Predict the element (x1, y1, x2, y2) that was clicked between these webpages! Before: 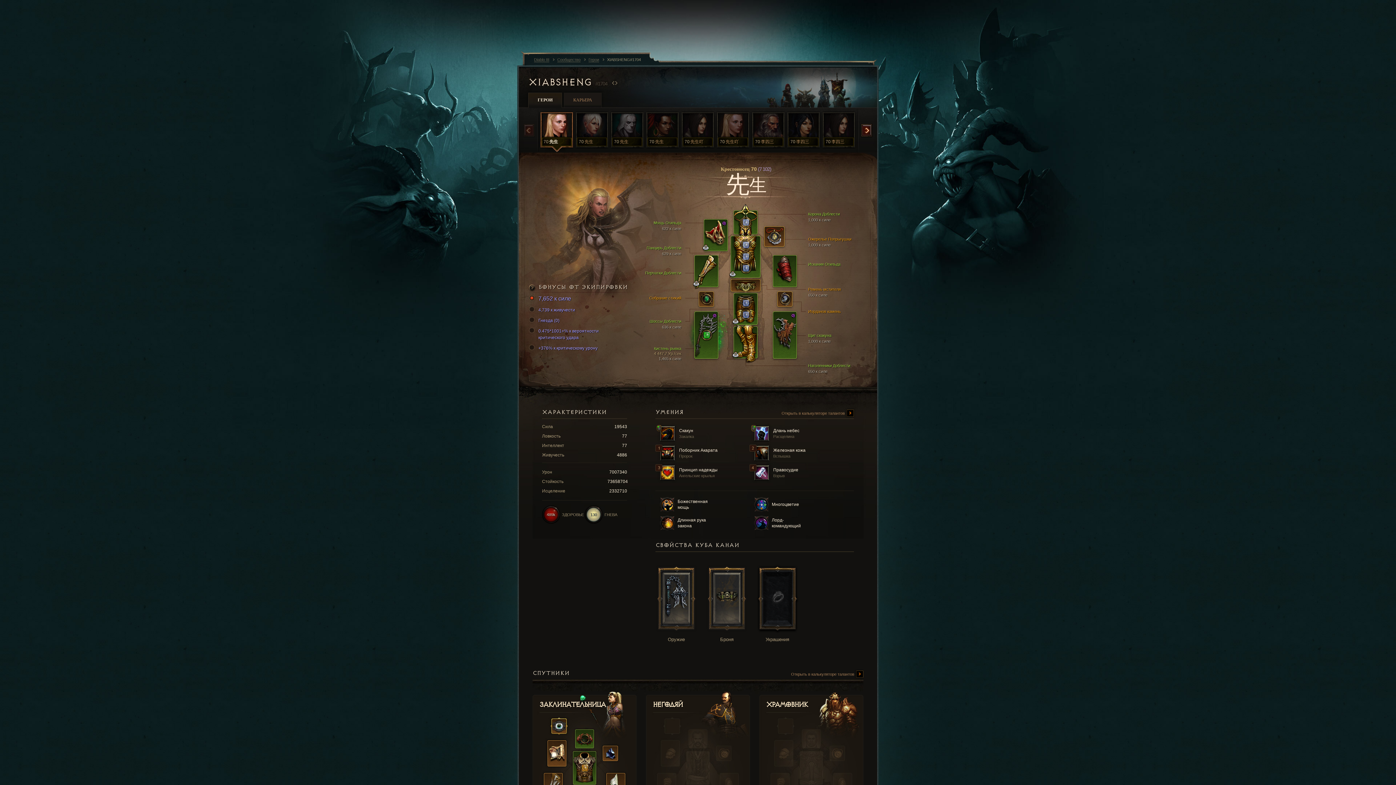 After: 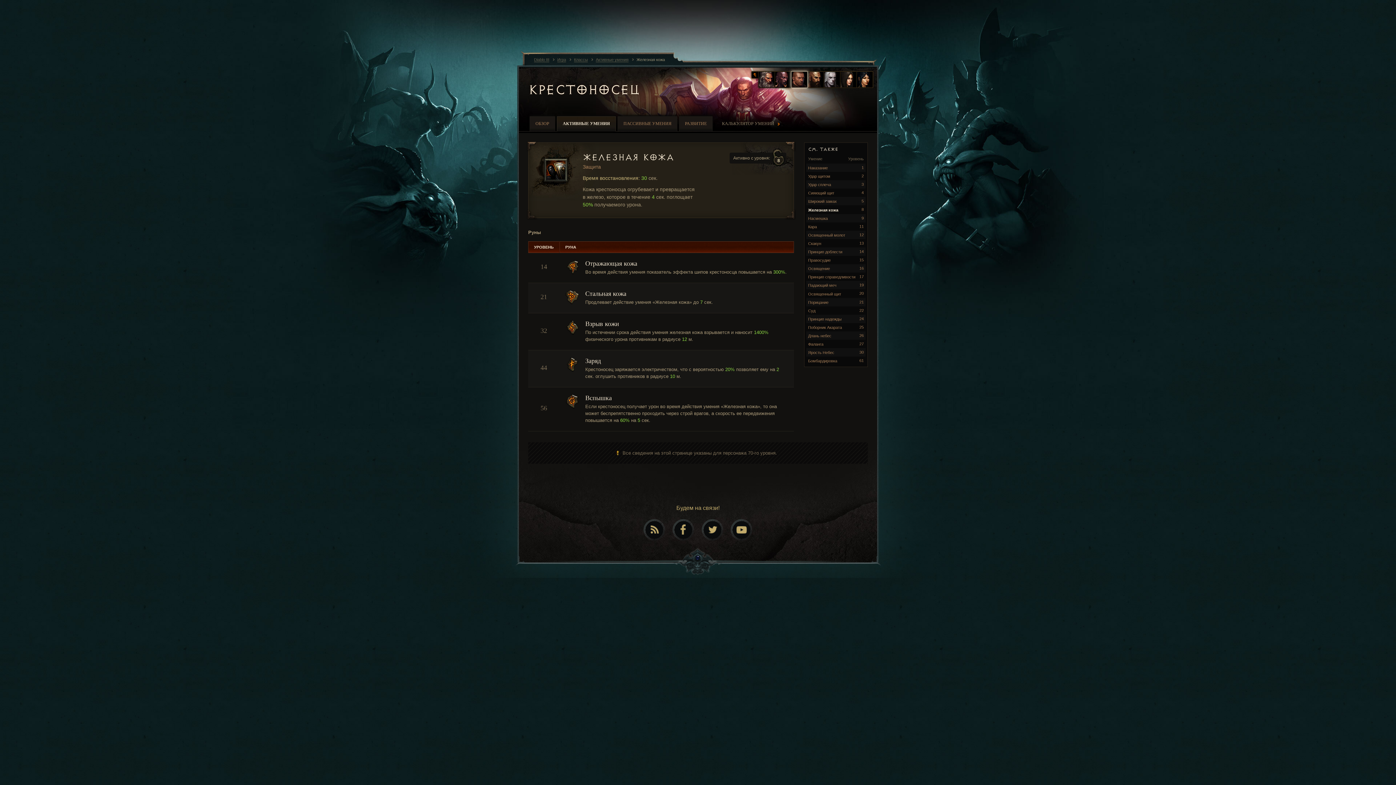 Action: label:  Железная кожа
Вспышка bbox: (754, 445, 844, 461)